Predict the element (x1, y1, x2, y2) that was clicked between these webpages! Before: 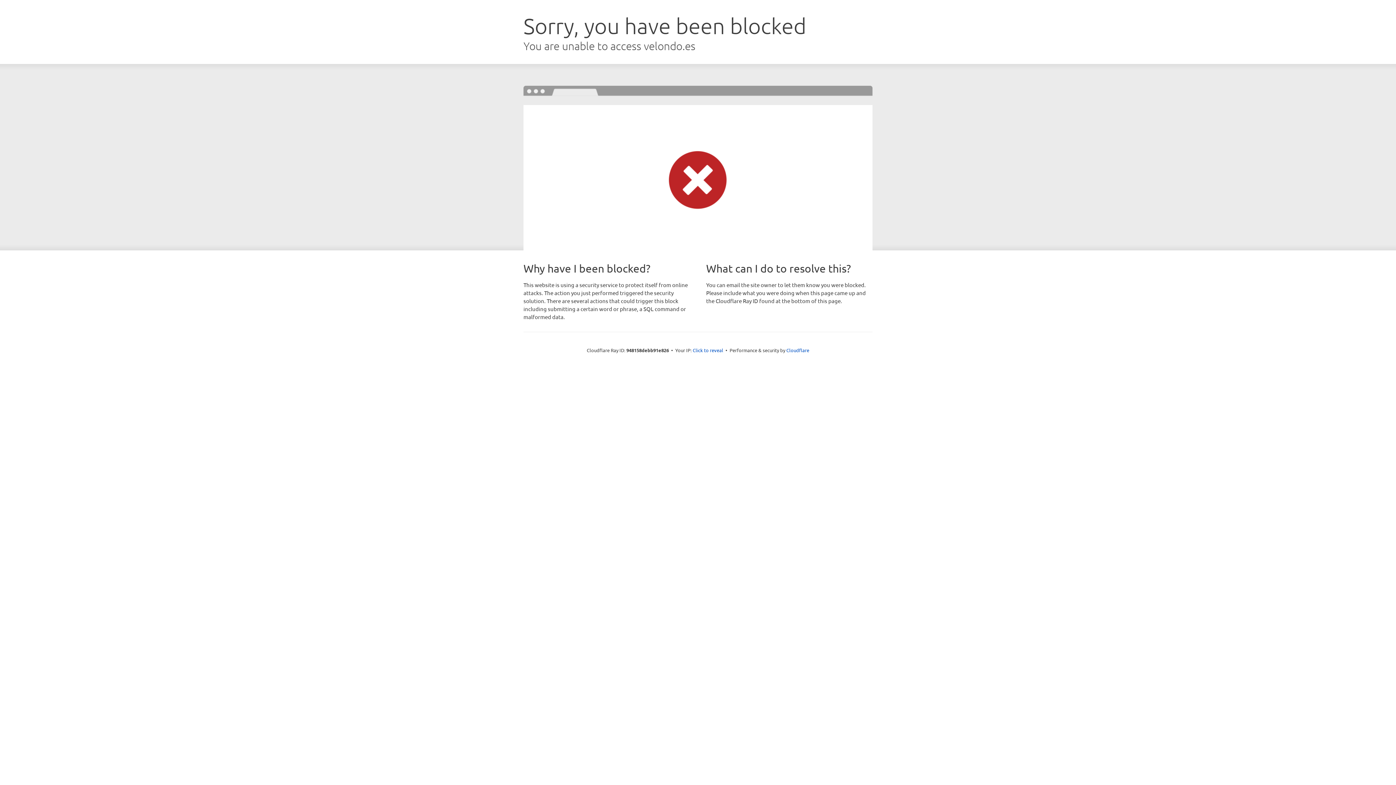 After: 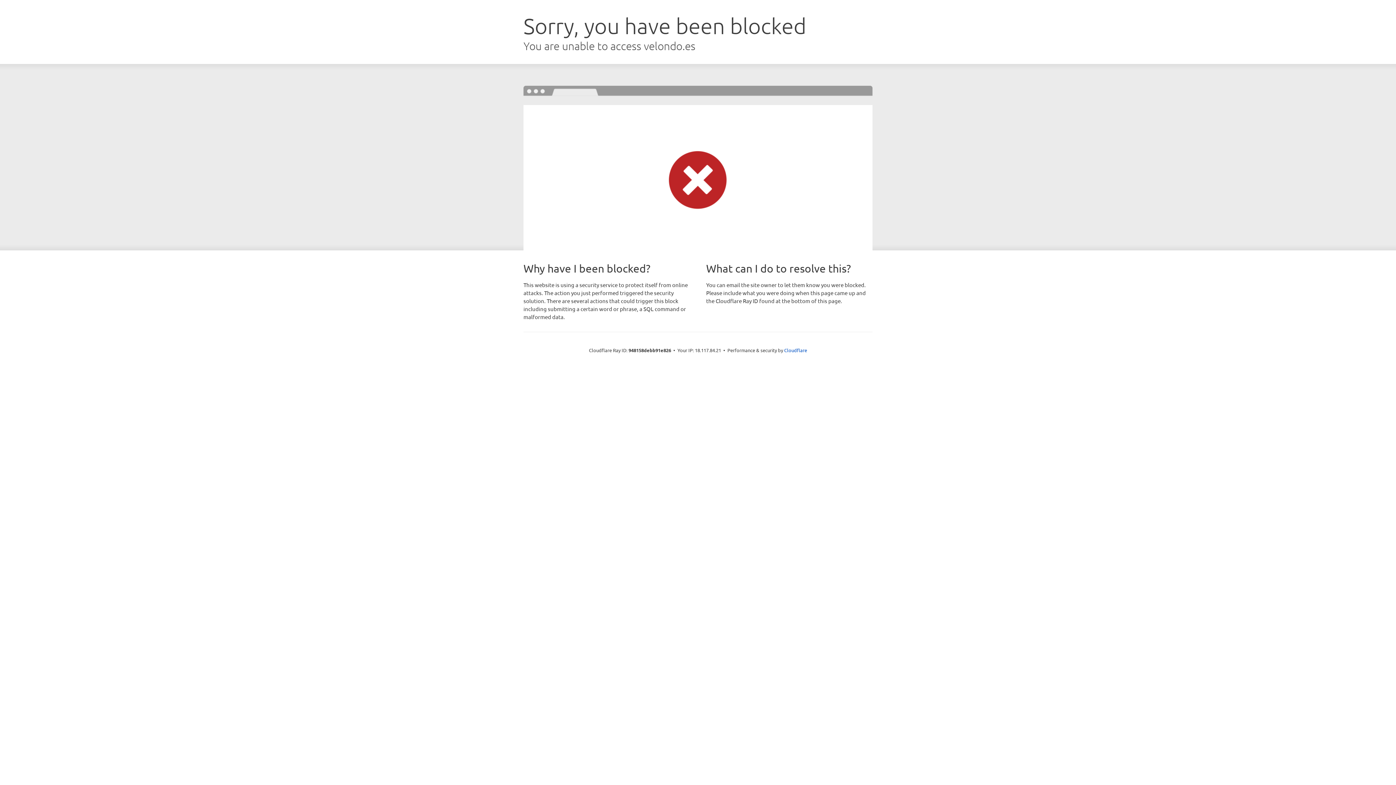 Action: label: Click to reveal bbox: (692, 346, 723, 353)